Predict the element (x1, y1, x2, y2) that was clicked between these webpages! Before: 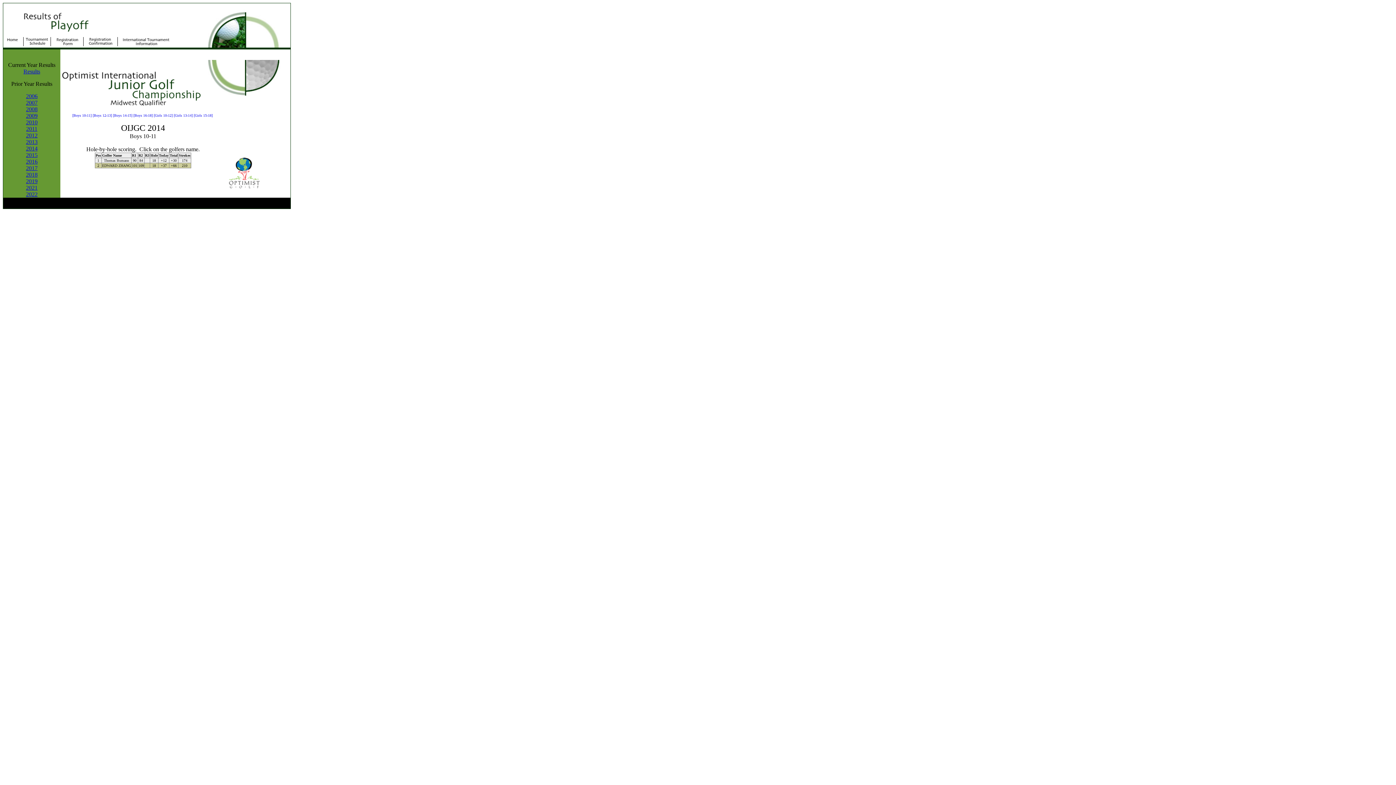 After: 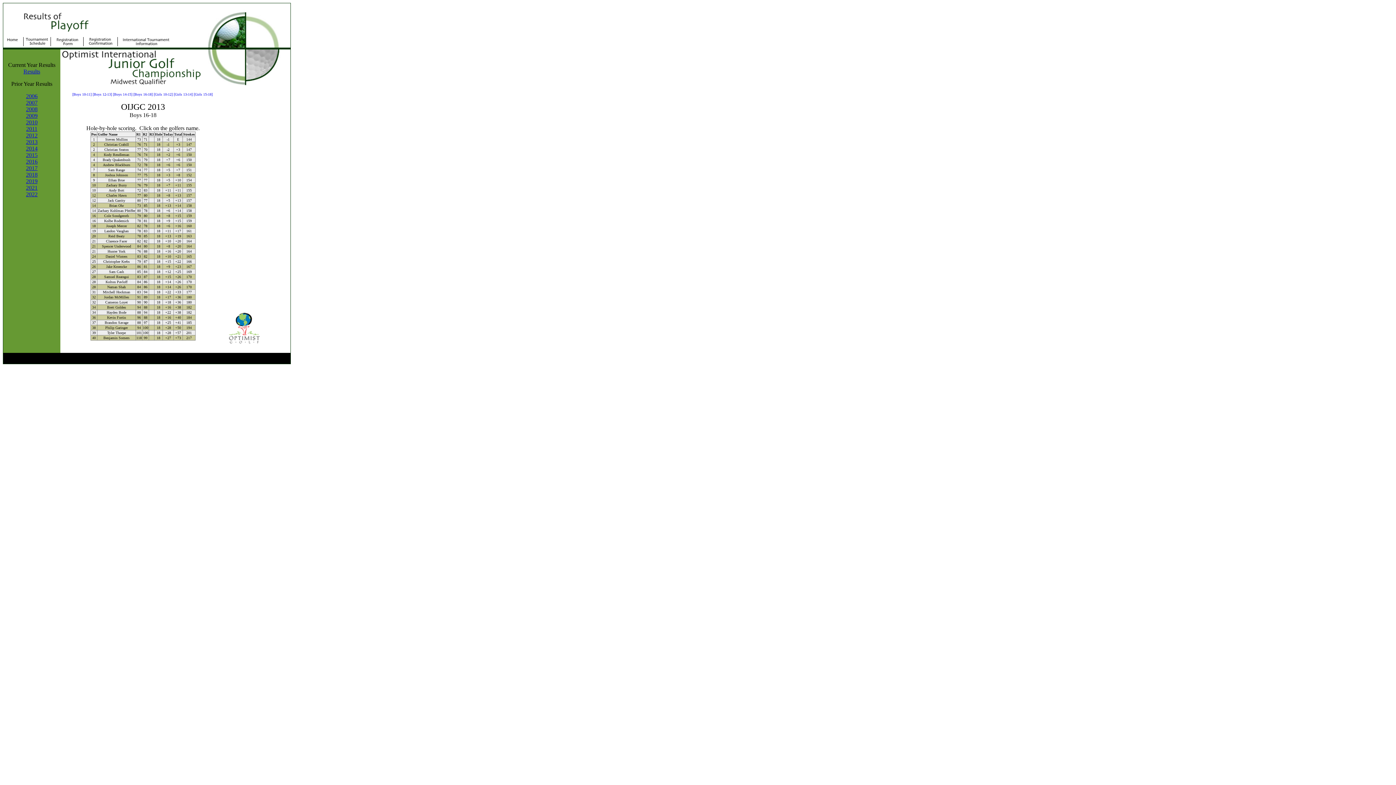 Action: label: 2013 bbox: (26, 138, 37, 145)